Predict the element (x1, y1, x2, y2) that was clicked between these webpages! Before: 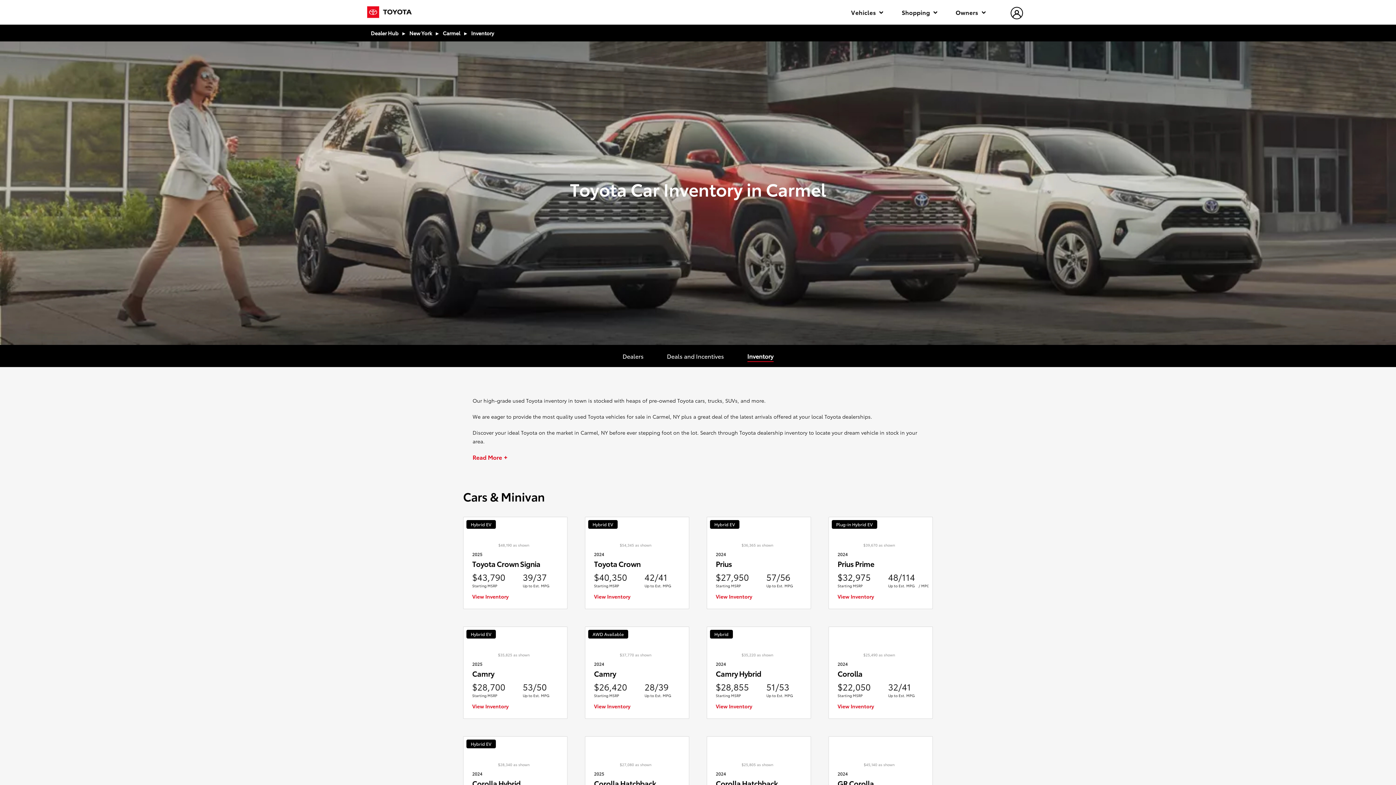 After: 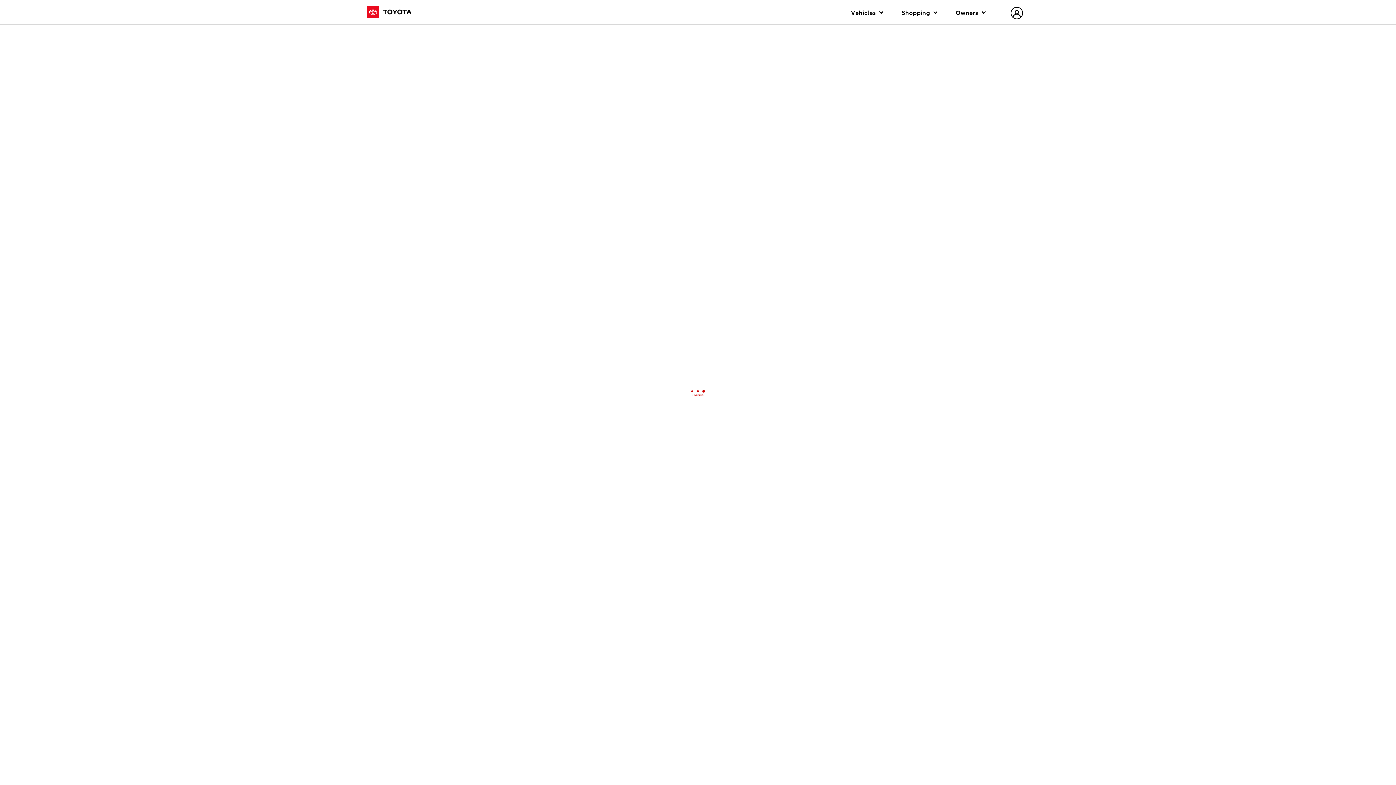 Action: label: View Inventory 2025 Toyota Crown Signia bbox: (472, 592, 508, 600)